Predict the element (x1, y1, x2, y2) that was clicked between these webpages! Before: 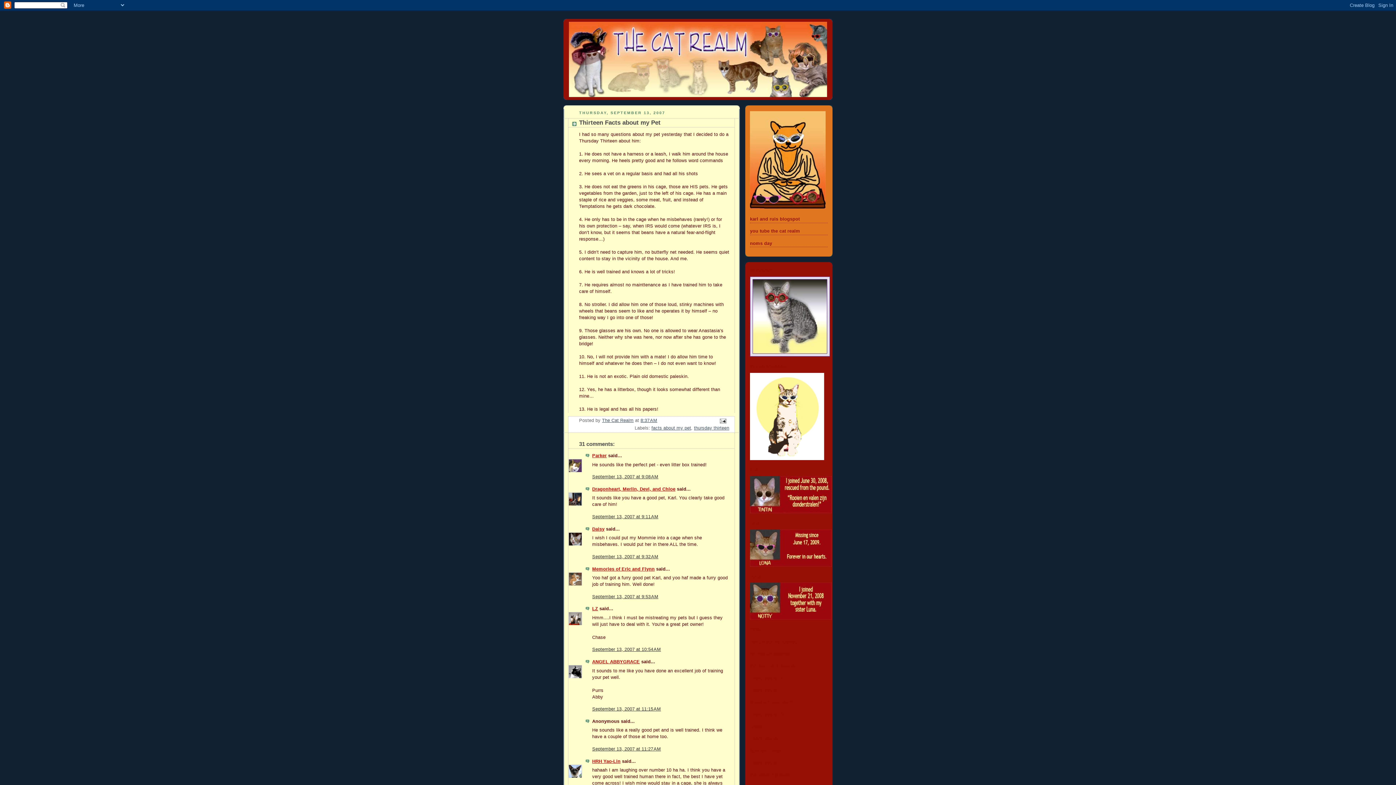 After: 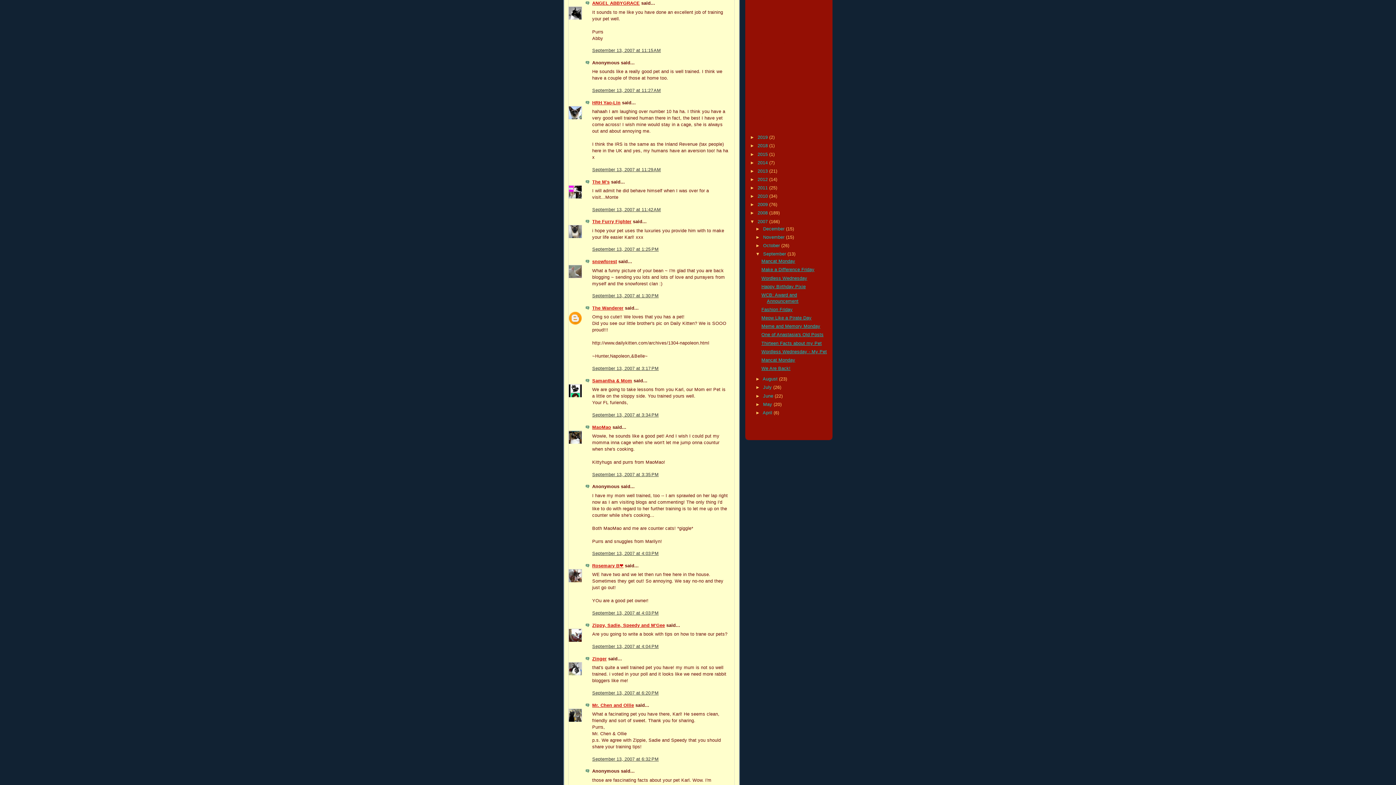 Action: label: September 13, 2007 at 11:15 AM bbox: (592, 707, 661, 712)